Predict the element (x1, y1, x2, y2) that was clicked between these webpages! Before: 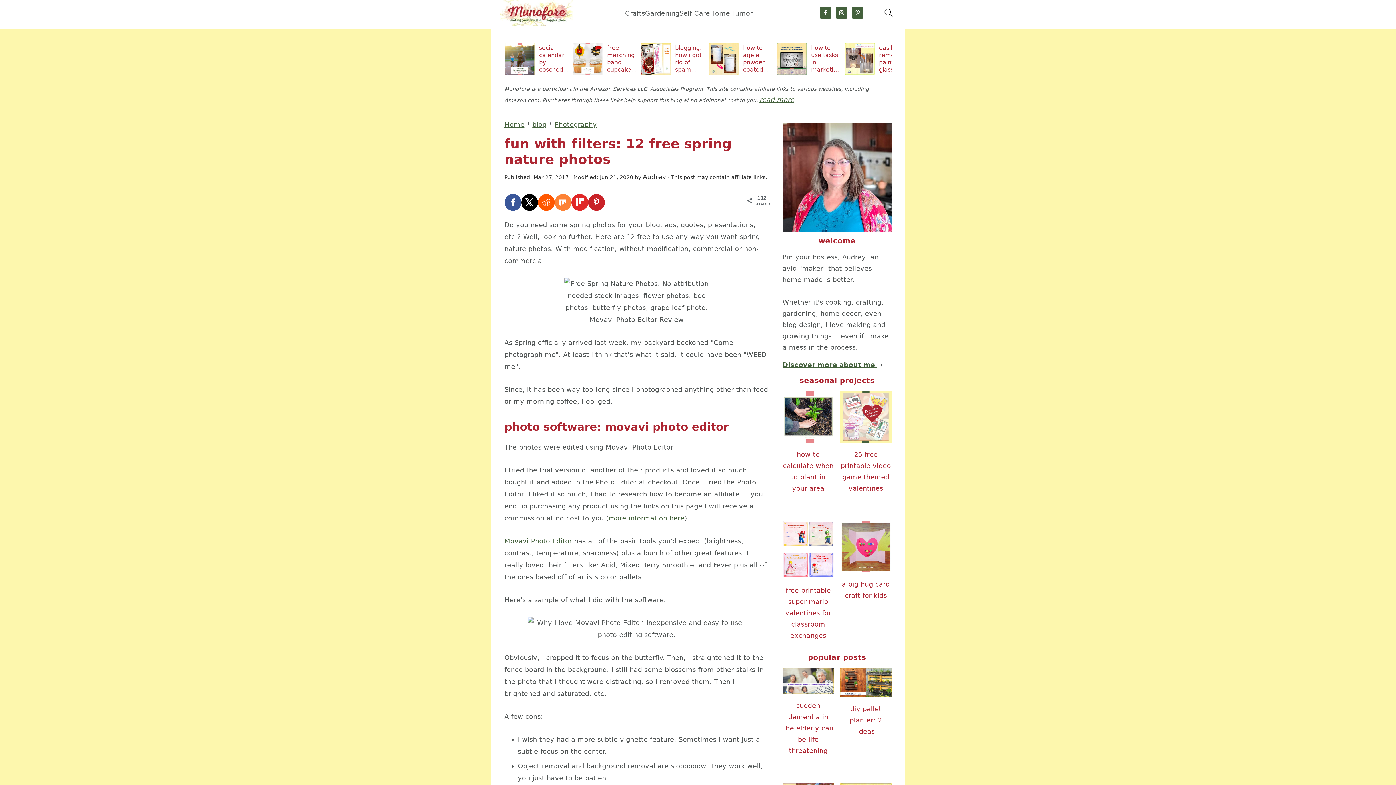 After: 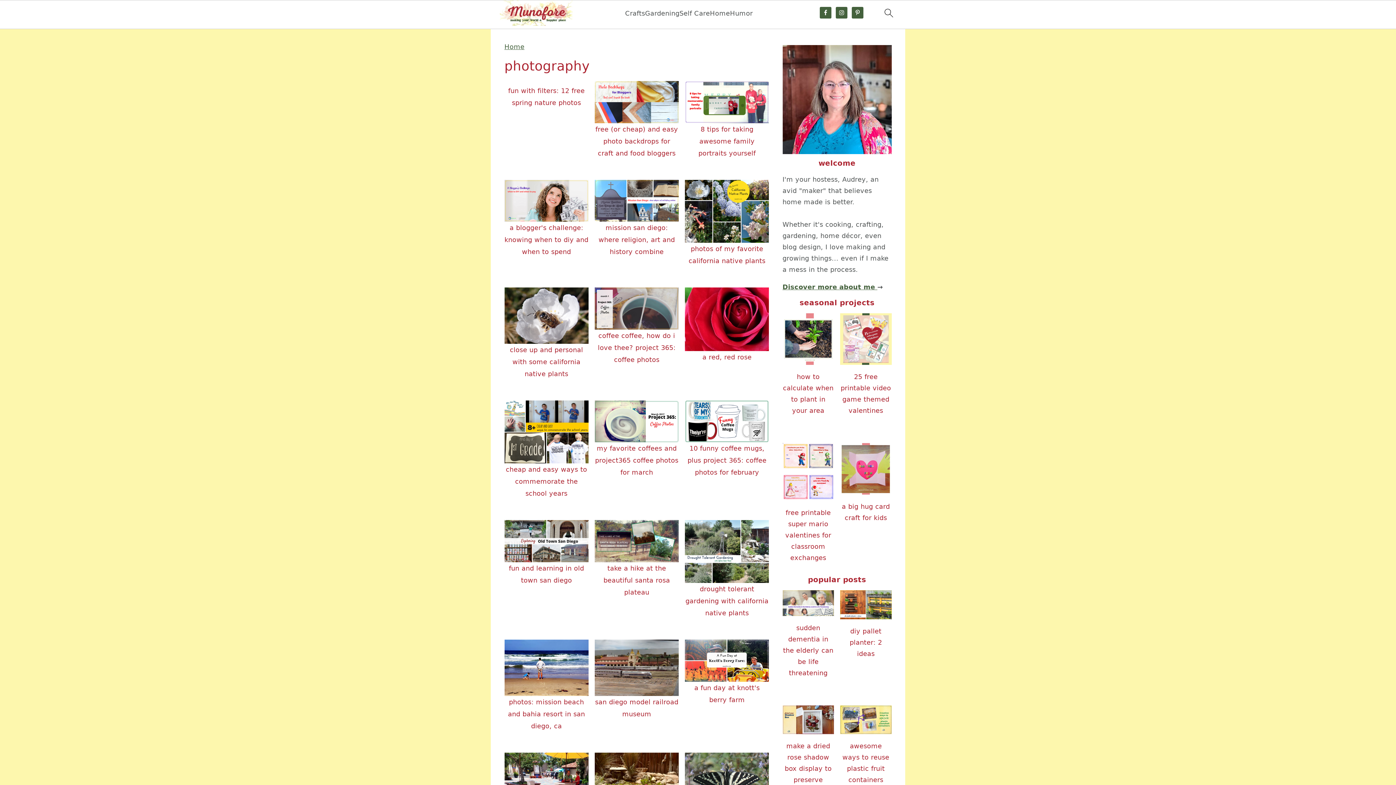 Action: label: Photography bbox: (554, 120, 597, 128)